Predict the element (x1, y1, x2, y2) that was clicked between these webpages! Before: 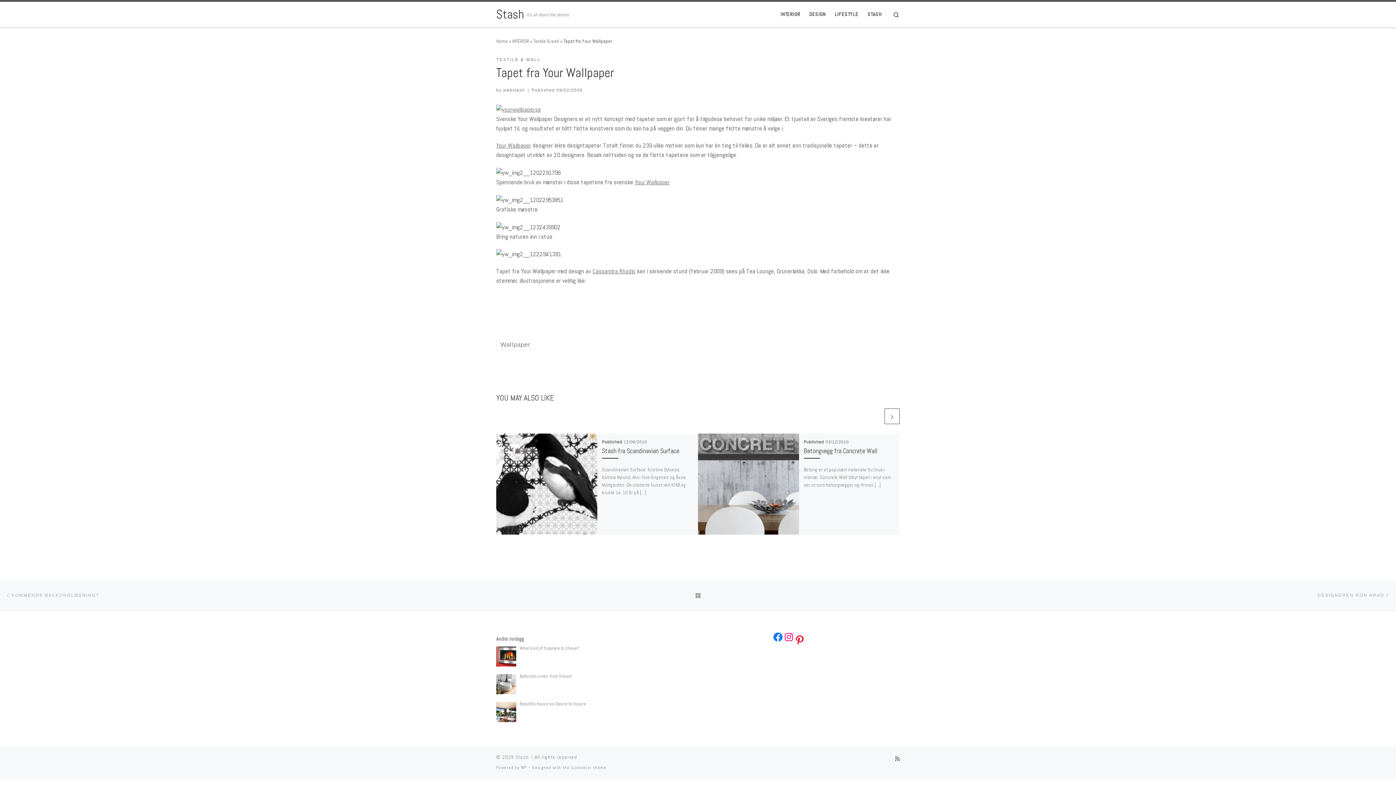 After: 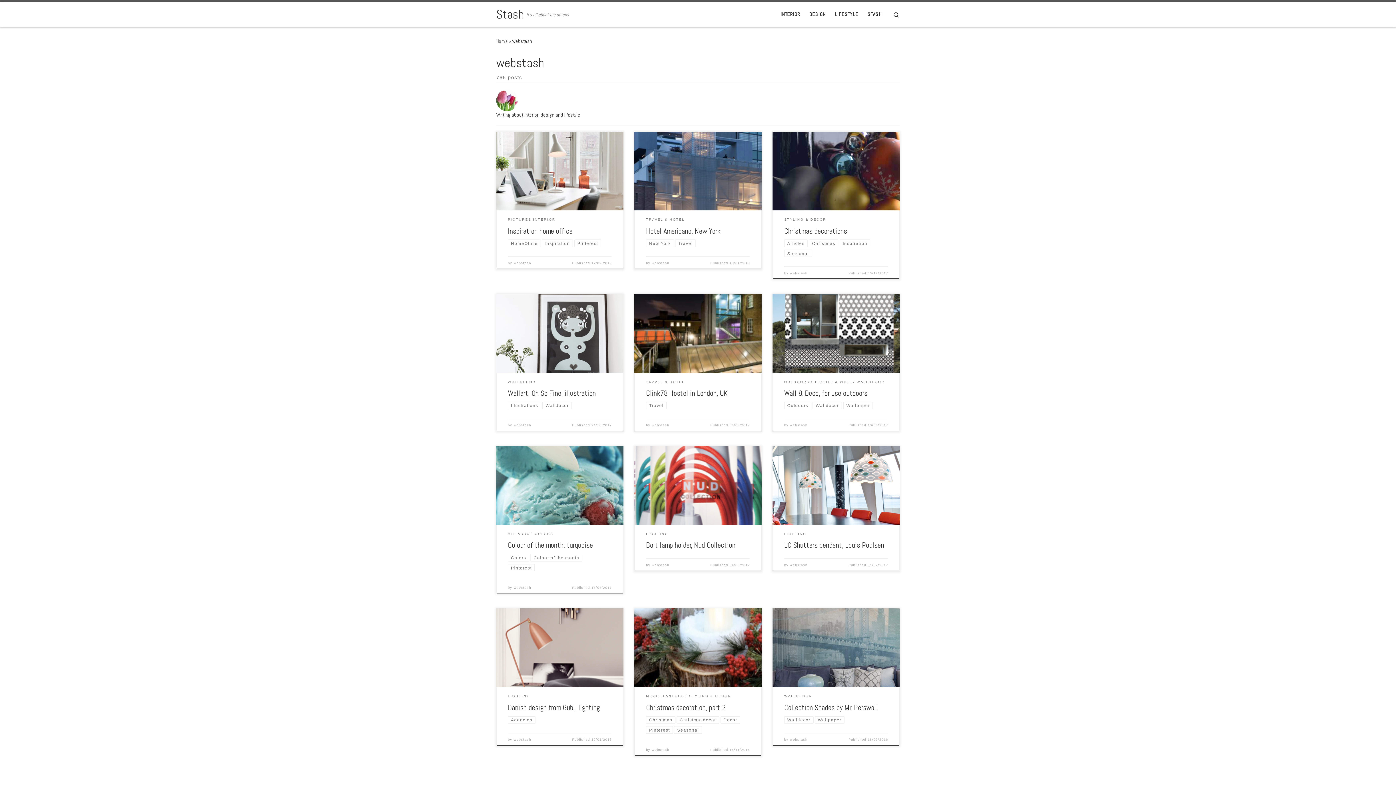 Action: bbox: (503, 87, 525, 92) label: webstash